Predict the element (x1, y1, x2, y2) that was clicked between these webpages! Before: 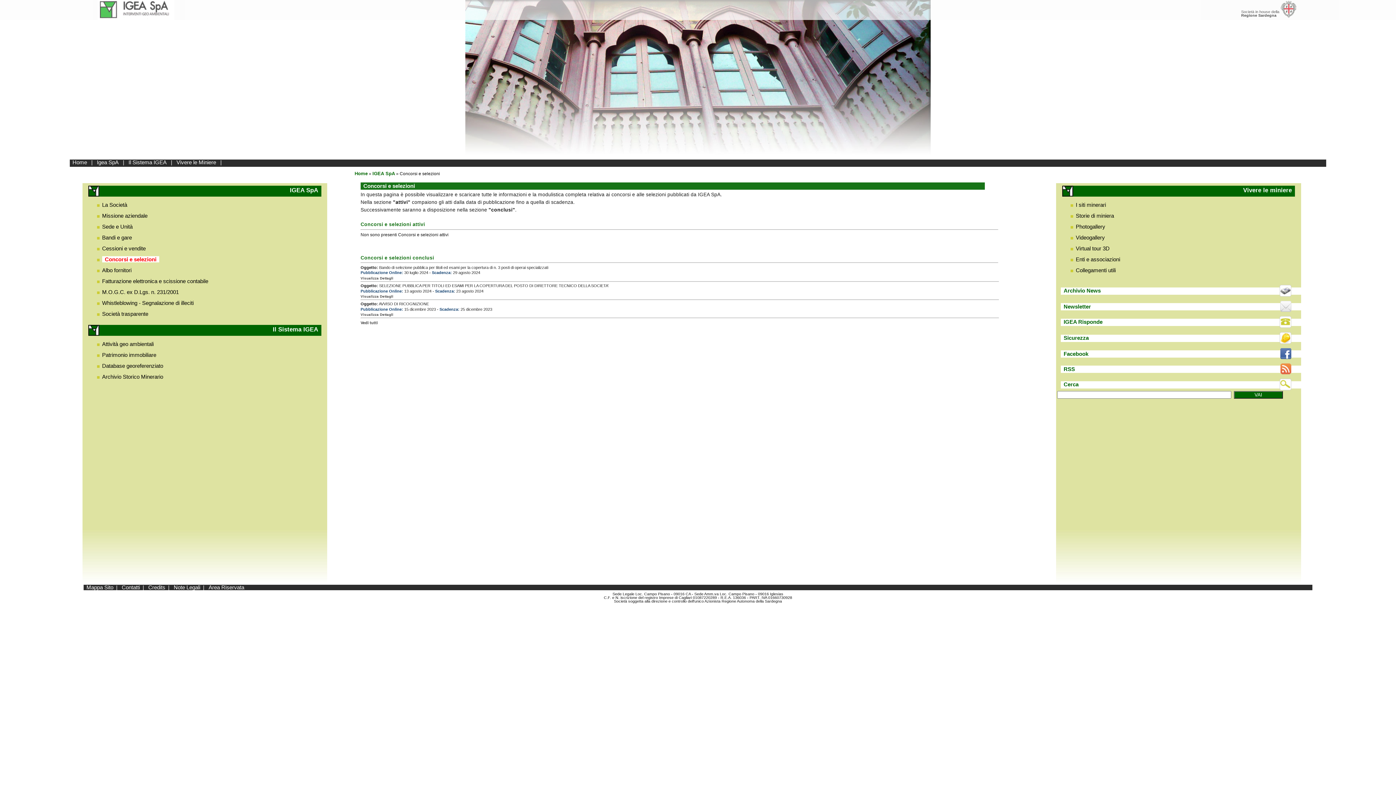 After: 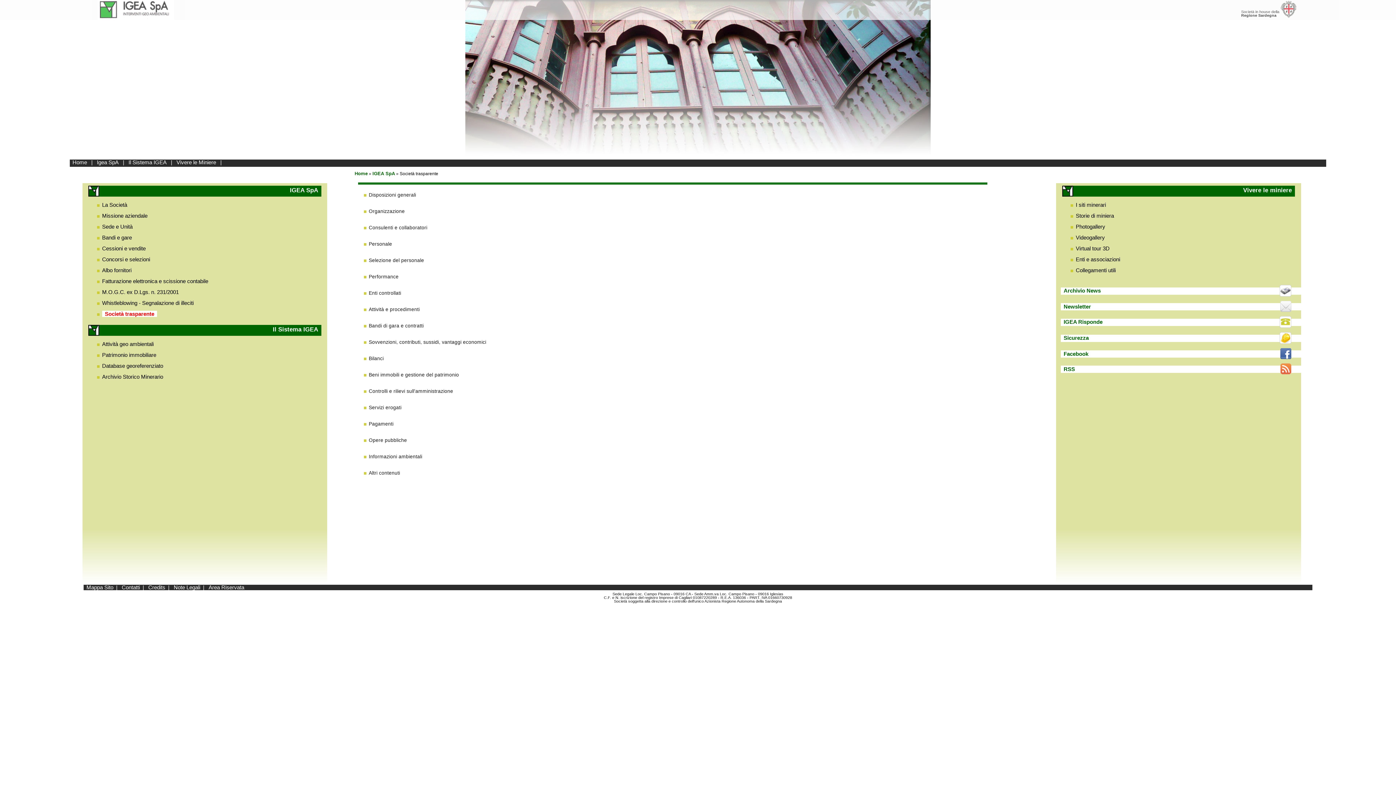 Action: bbox: (102, 310, 148, 317) label: Società trasparente